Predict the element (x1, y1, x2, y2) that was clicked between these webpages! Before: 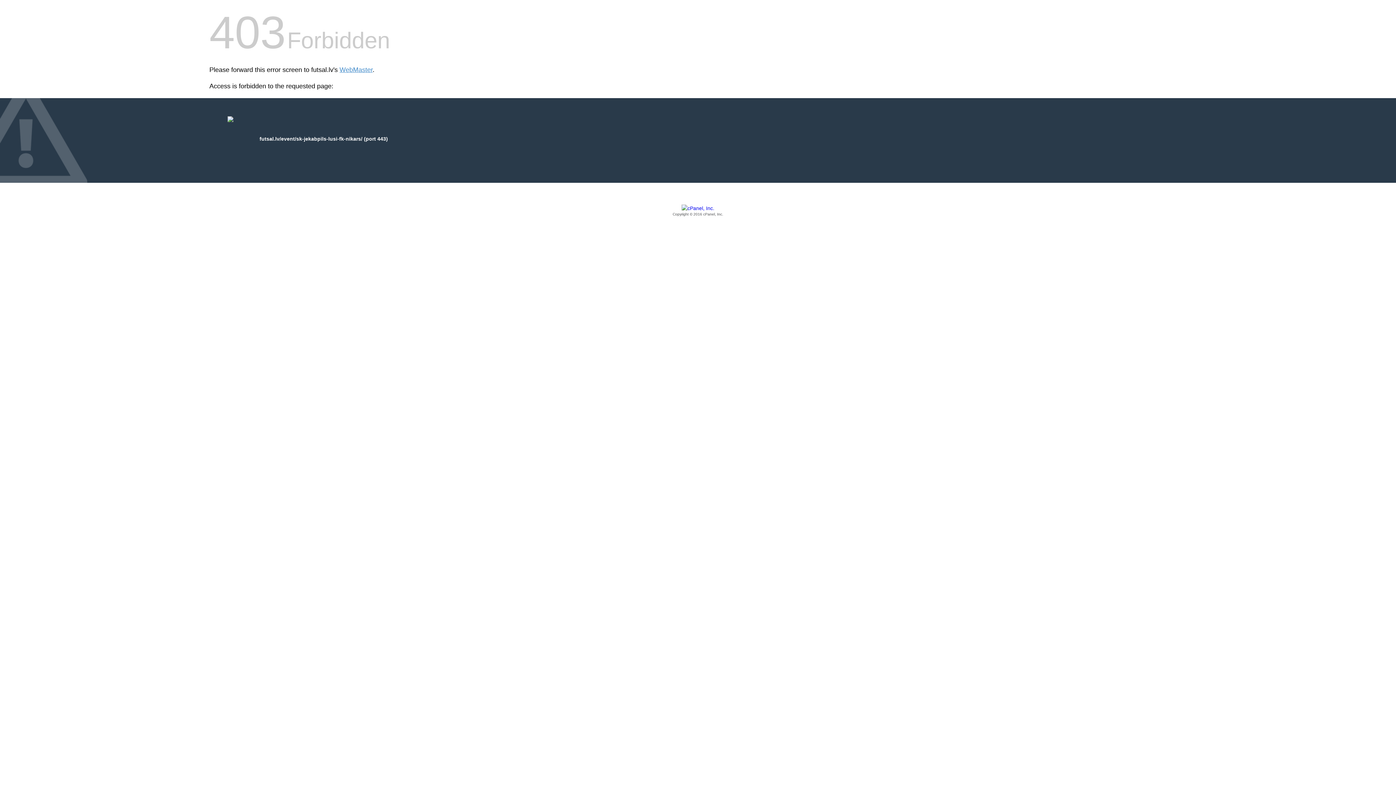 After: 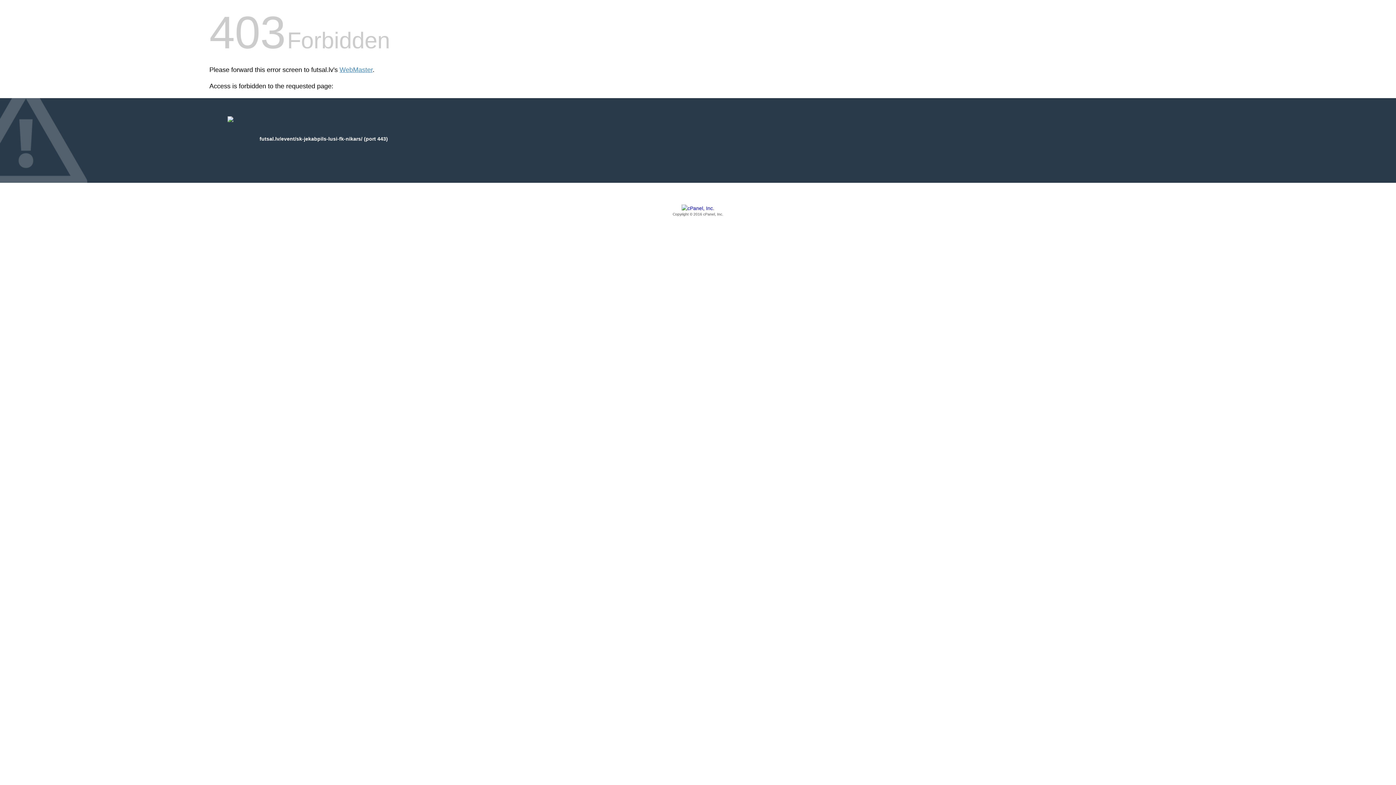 Action: bbox: (209, 205, 1186, 217) label: Copyright © 2016 cPanel, Inc.